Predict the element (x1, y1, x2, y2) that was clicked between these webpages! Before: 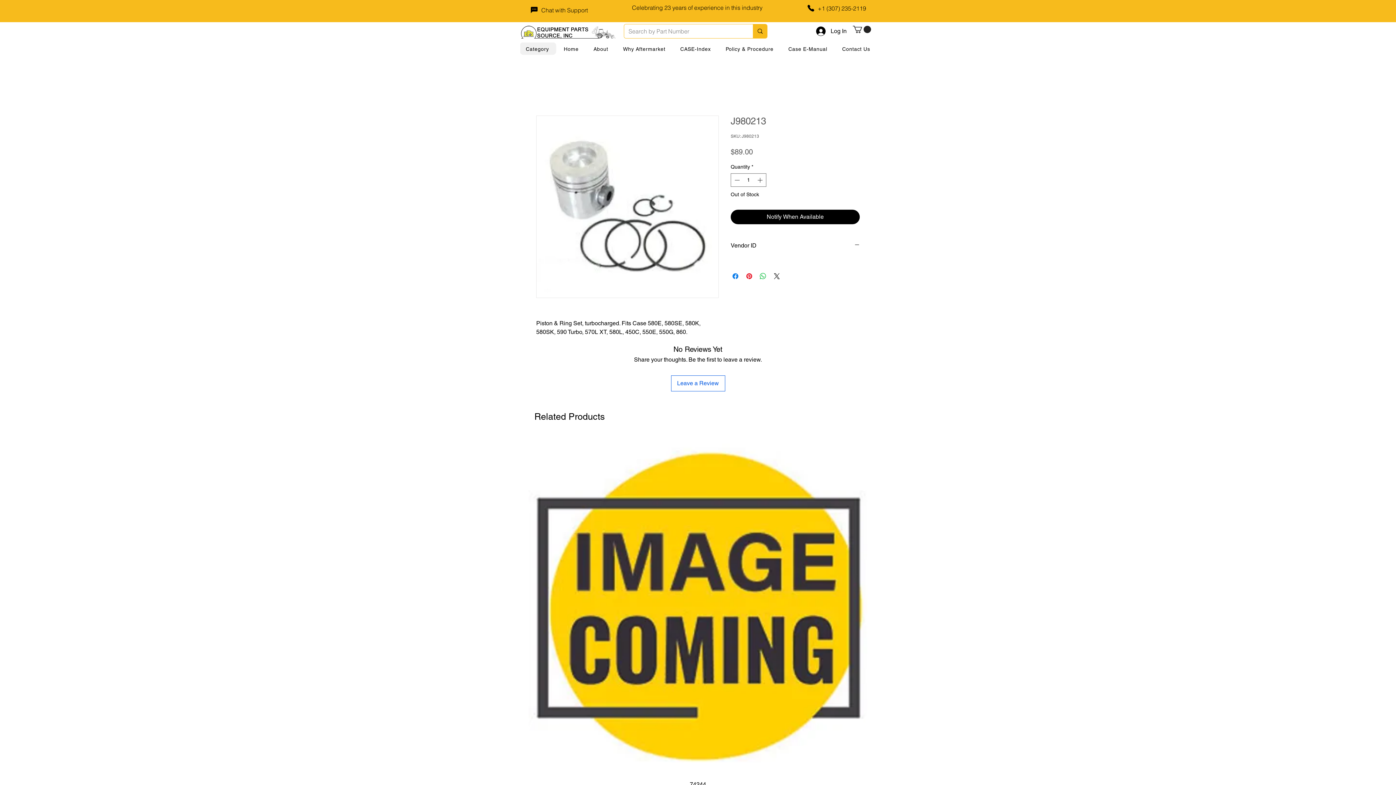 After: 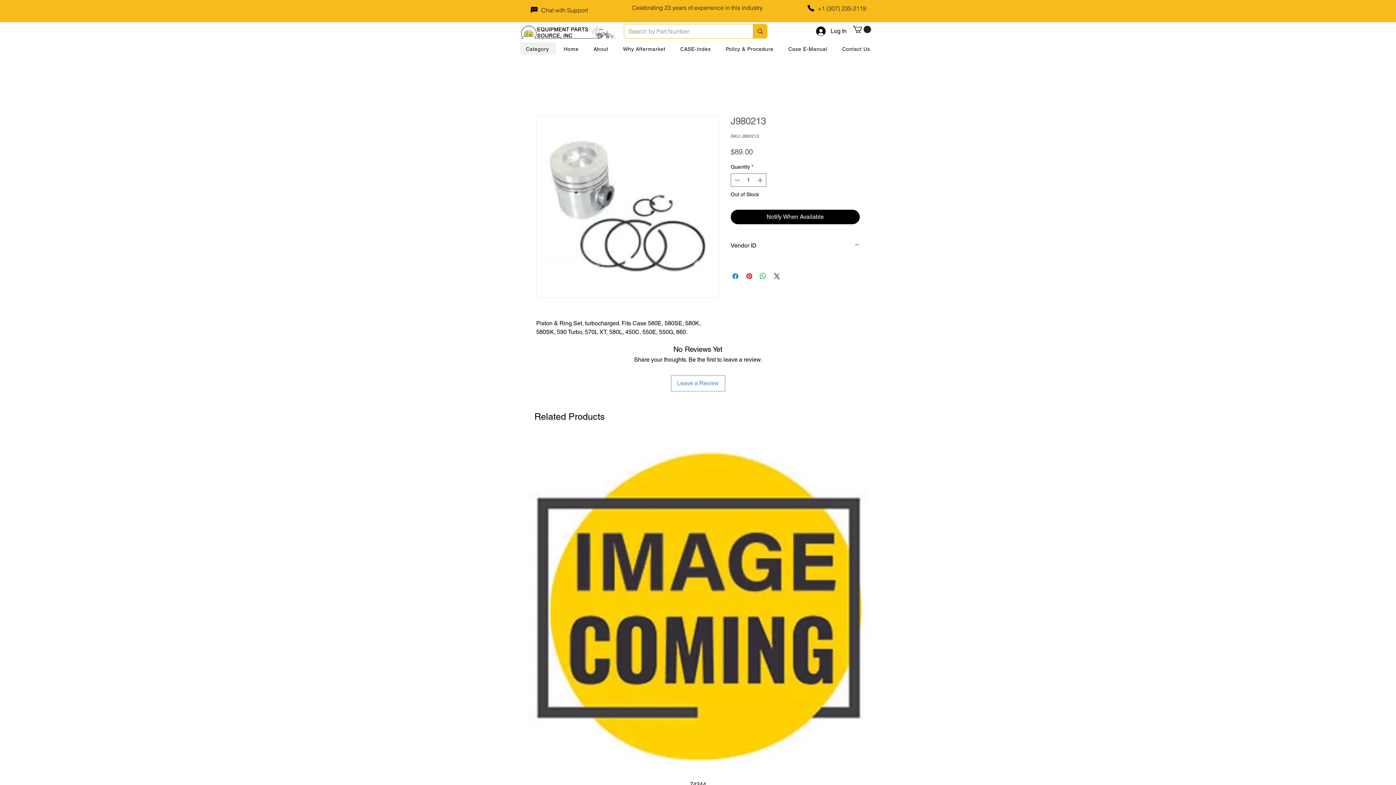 Action: bbox: (671, 375, 725, 391) label: Leave a Review